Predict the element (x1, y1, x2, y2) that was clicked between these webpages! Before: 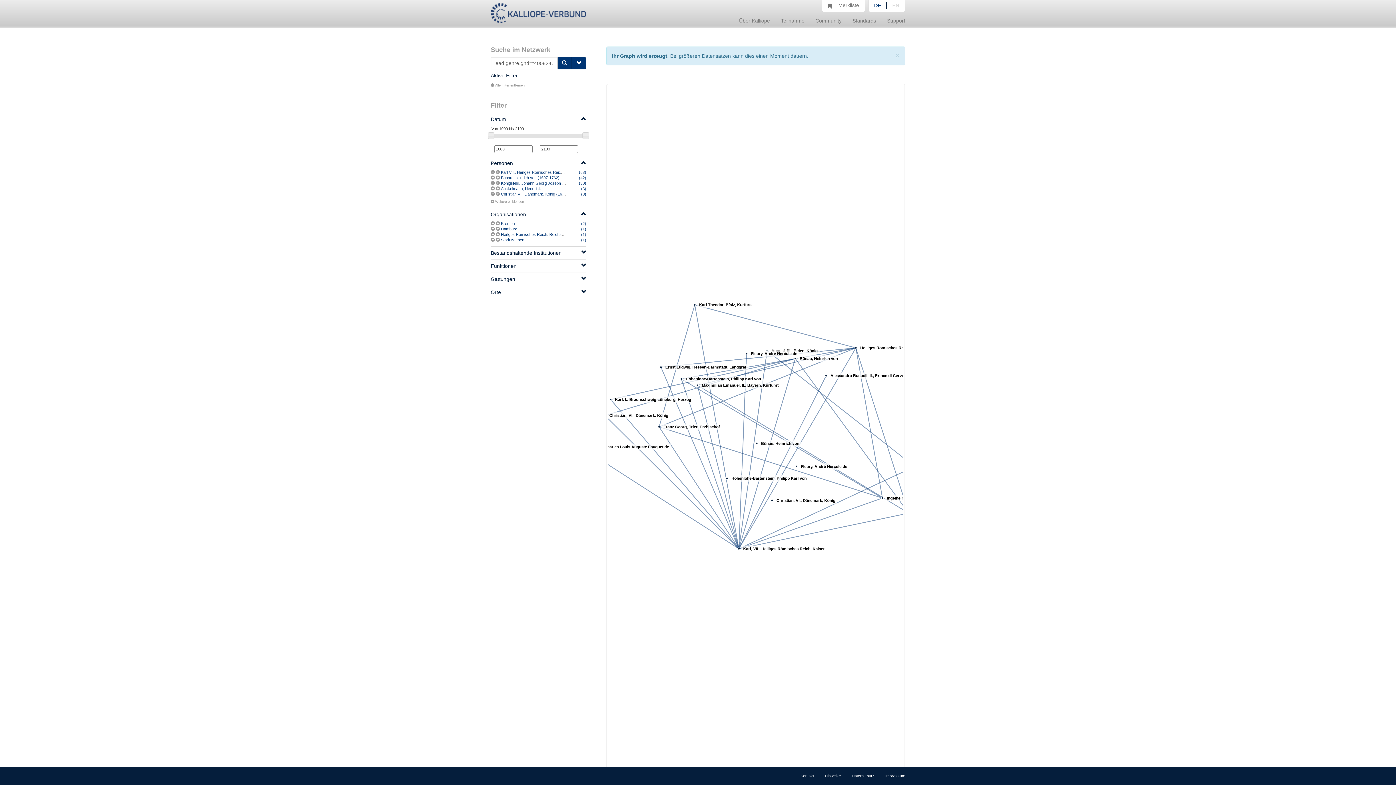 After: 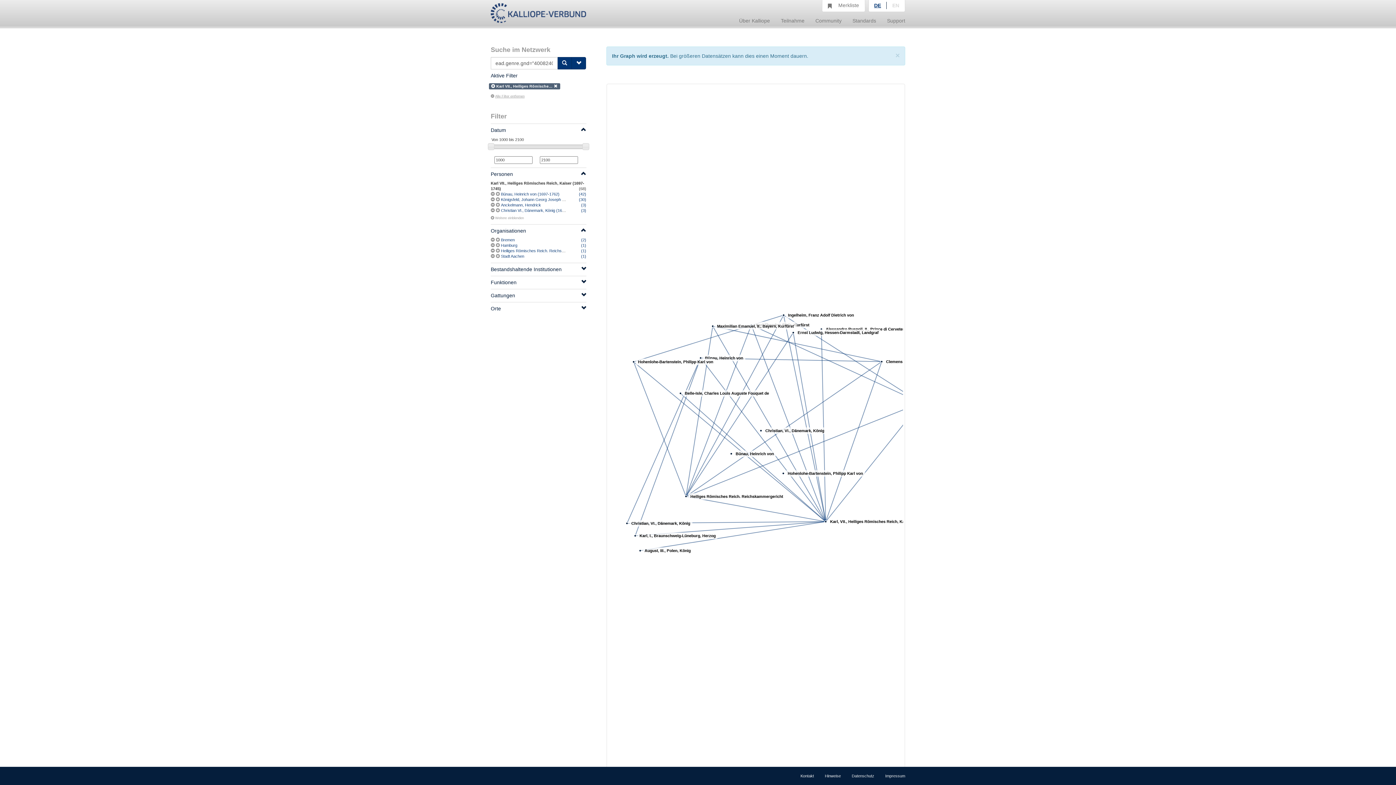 Action: bbox: (496, 170, 501, 174)